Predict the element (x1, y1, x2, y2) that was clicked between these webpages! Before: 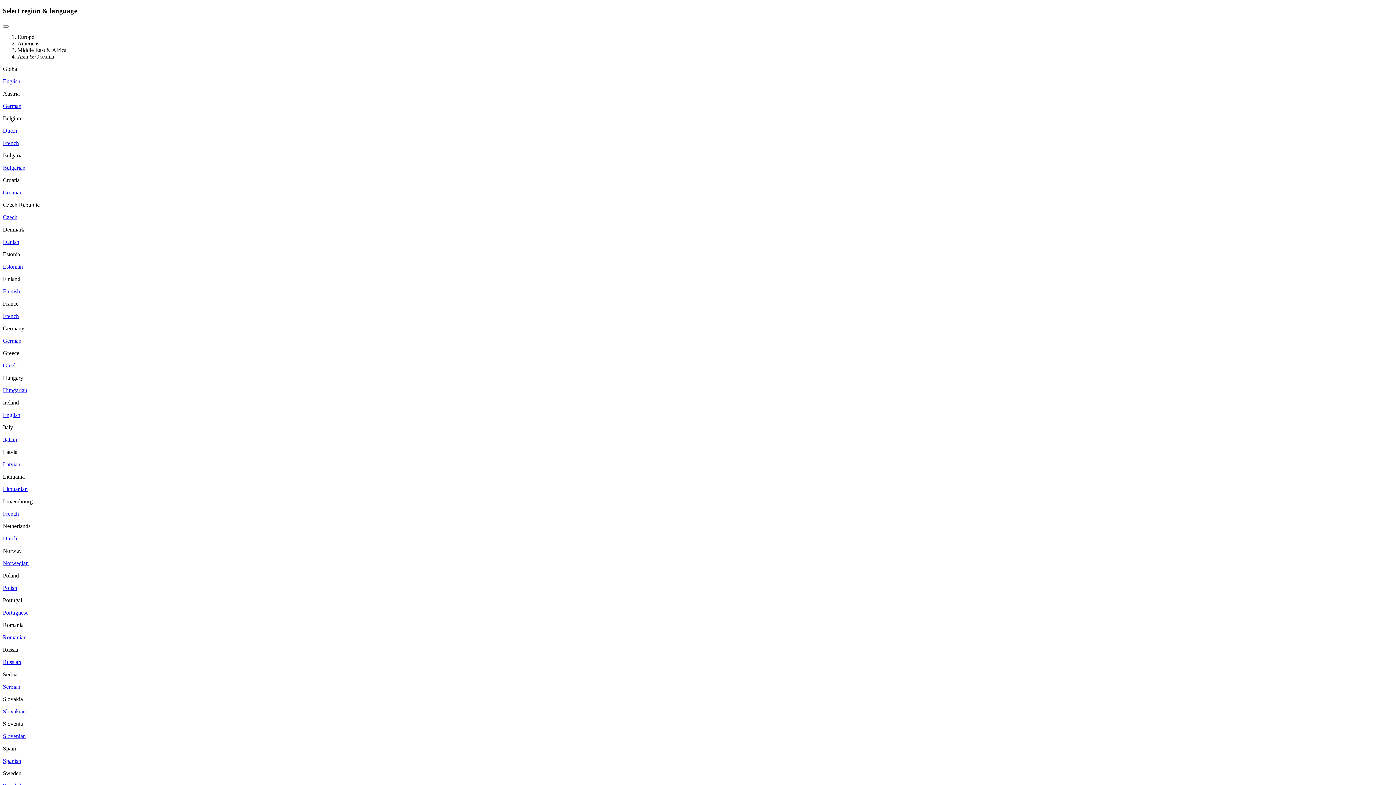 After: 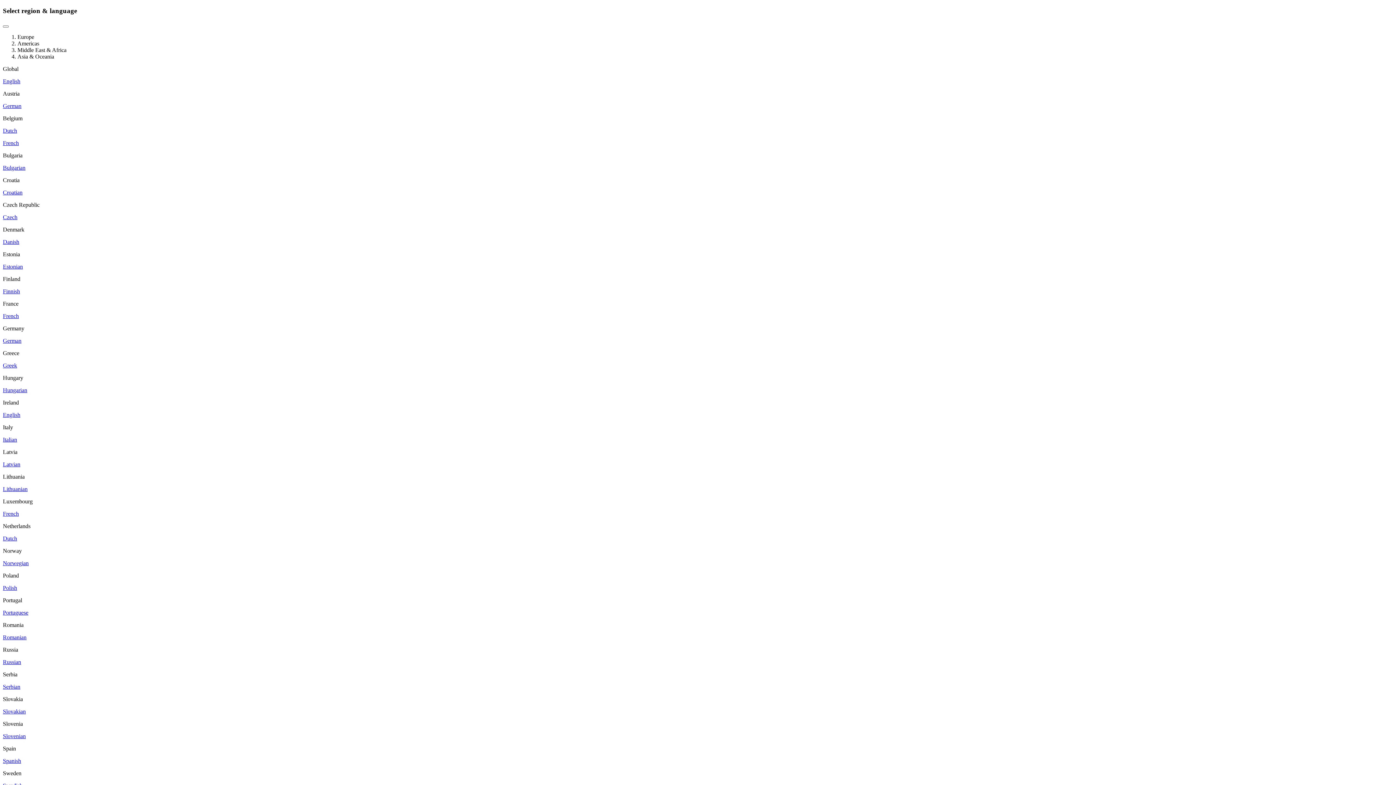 Action: label: Lithuanian bbox: (2, 486, 27, 492)